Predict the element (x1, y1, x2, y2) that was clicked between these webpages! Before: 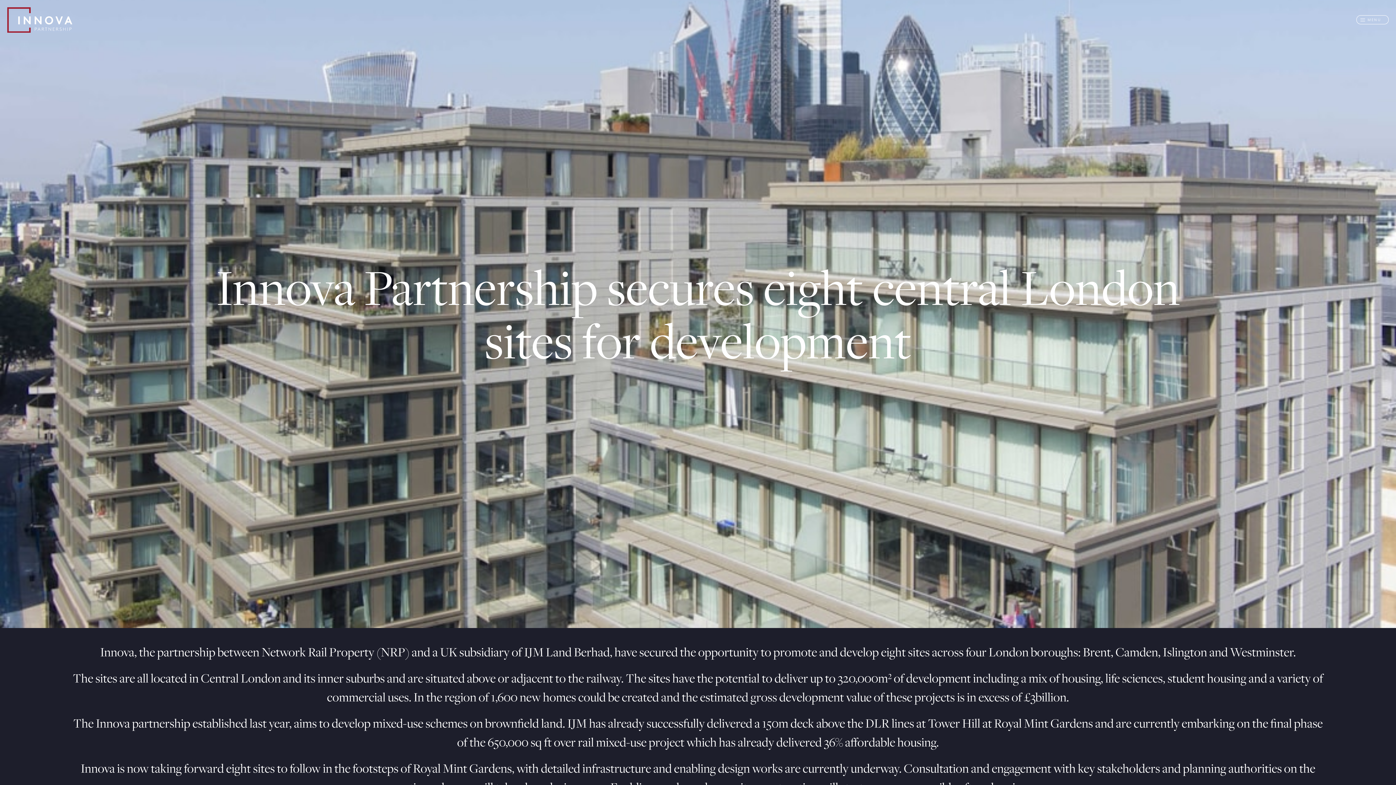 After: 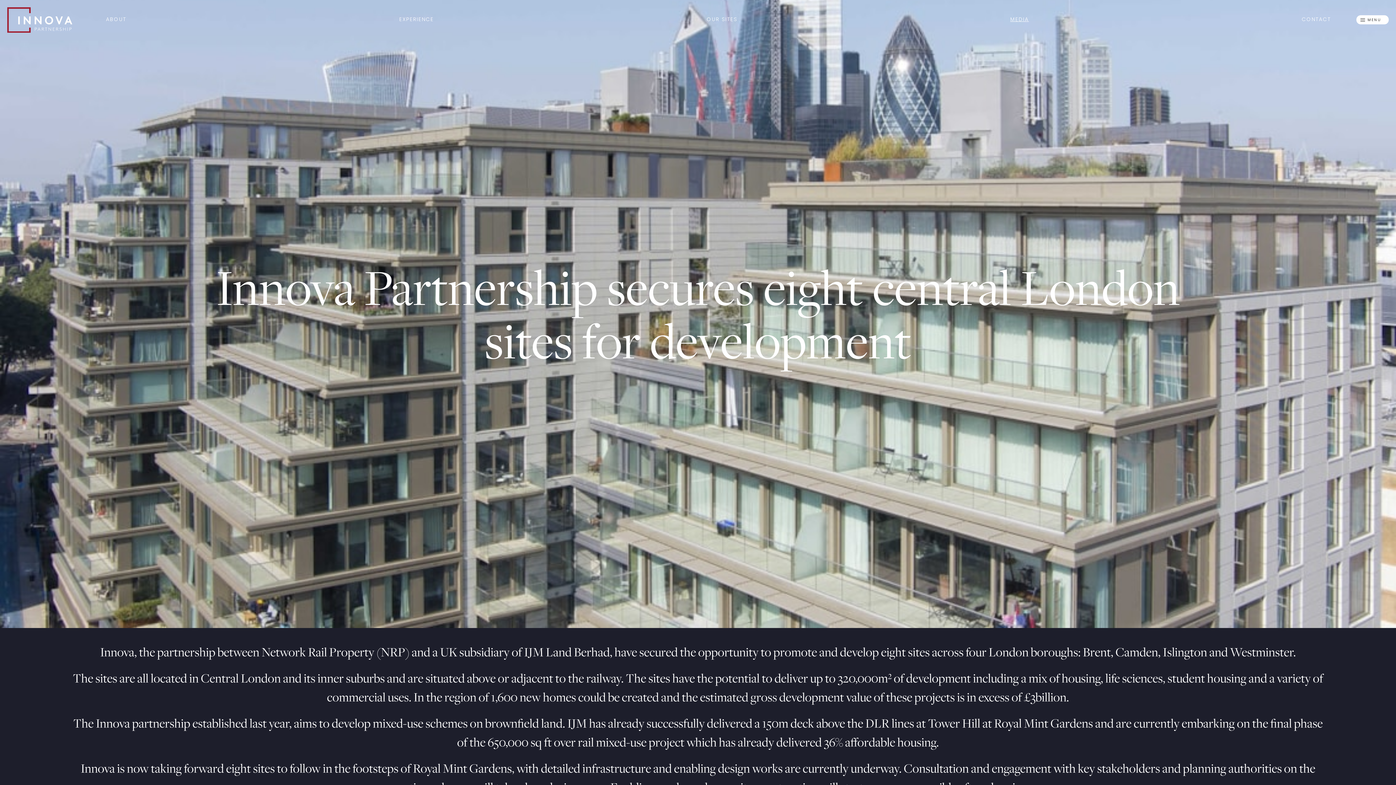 Action: bbox: (1356, 15, 1389, 24) label: MENU